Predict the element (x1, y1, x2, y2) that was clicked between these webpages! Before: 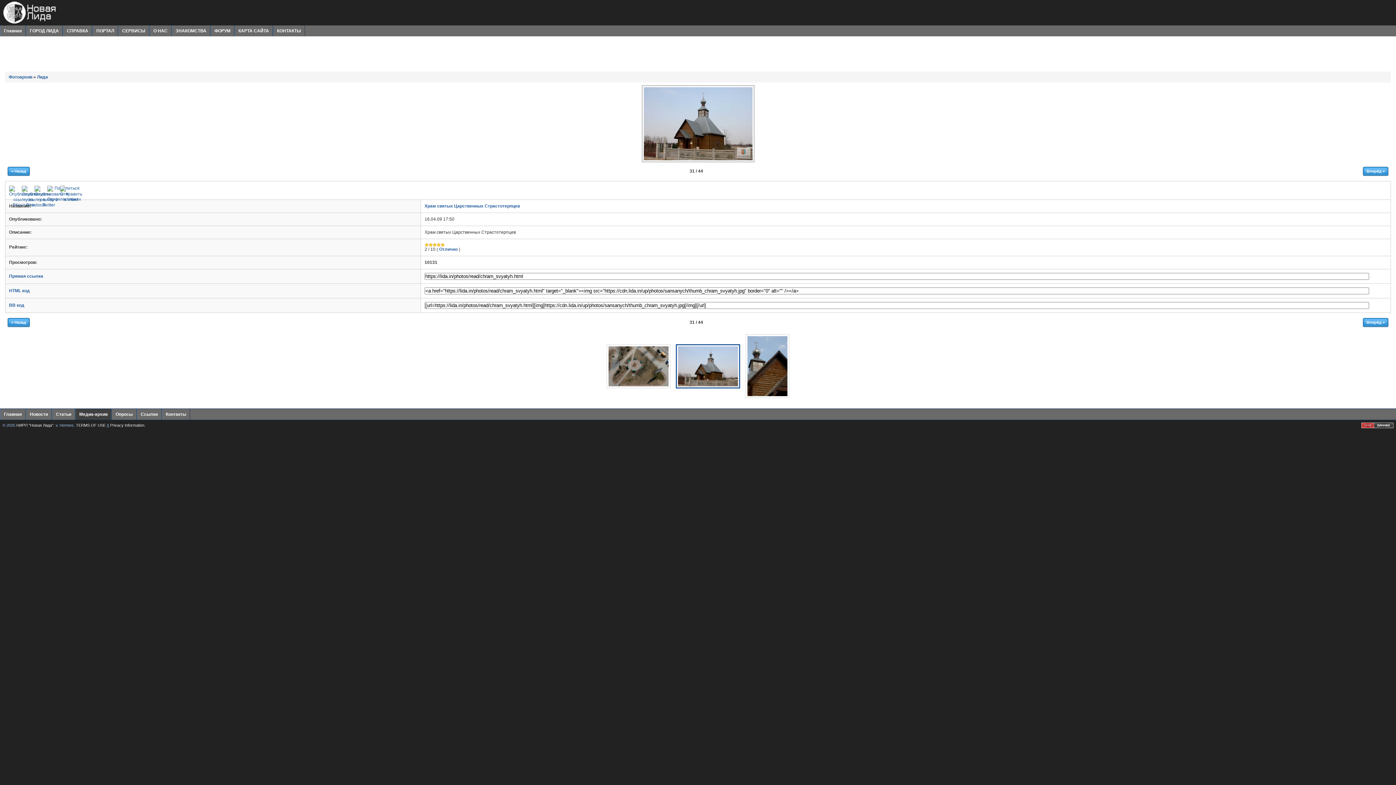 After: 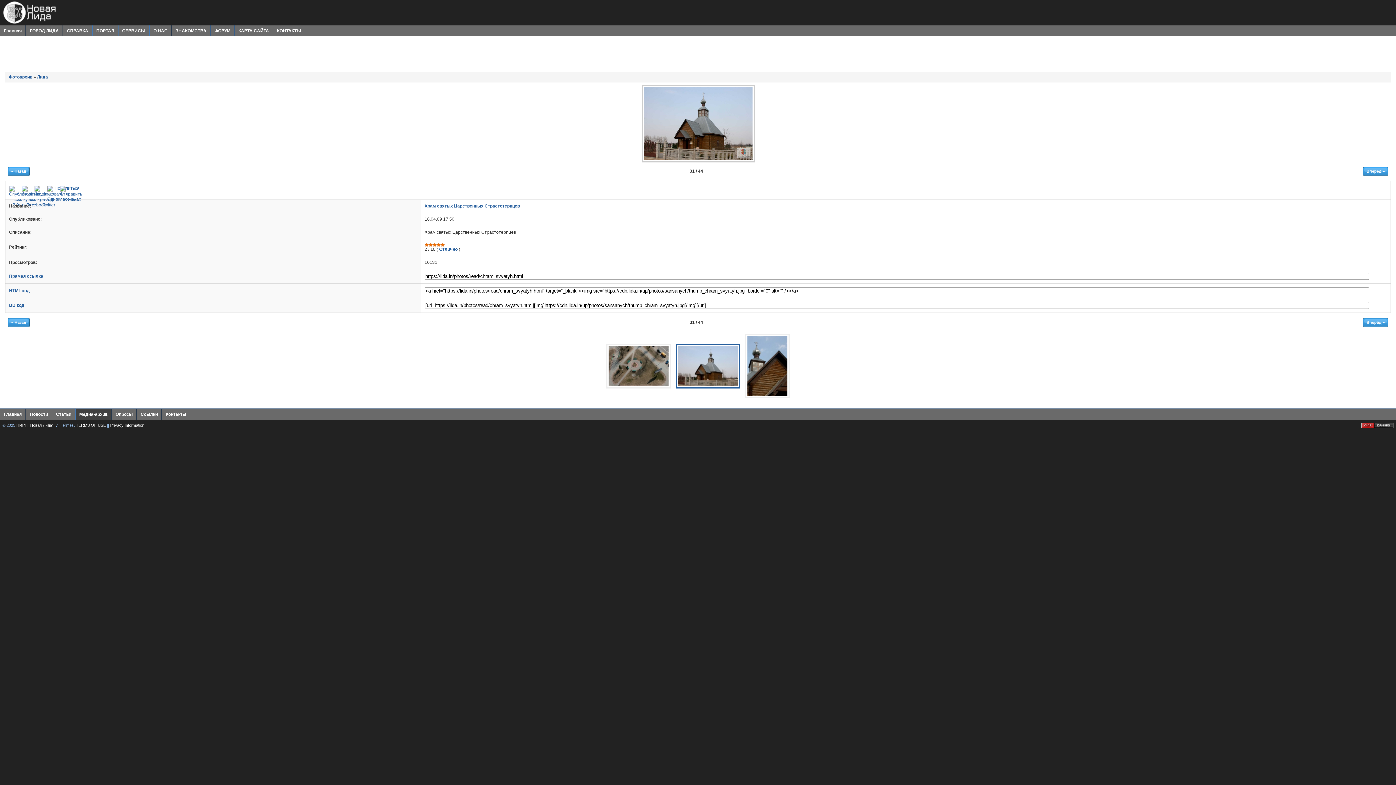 Action: bbox: (440, 242, 444, 246) label: 5